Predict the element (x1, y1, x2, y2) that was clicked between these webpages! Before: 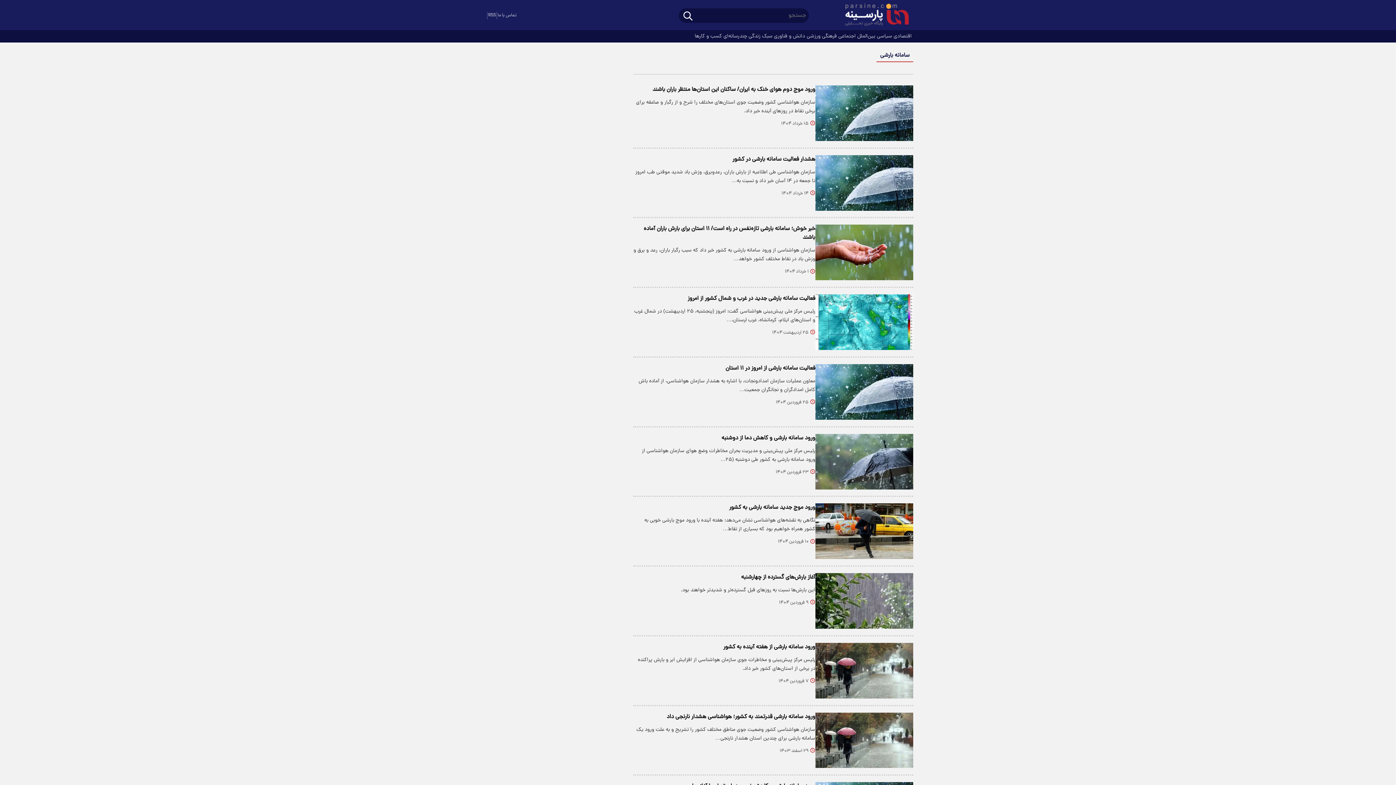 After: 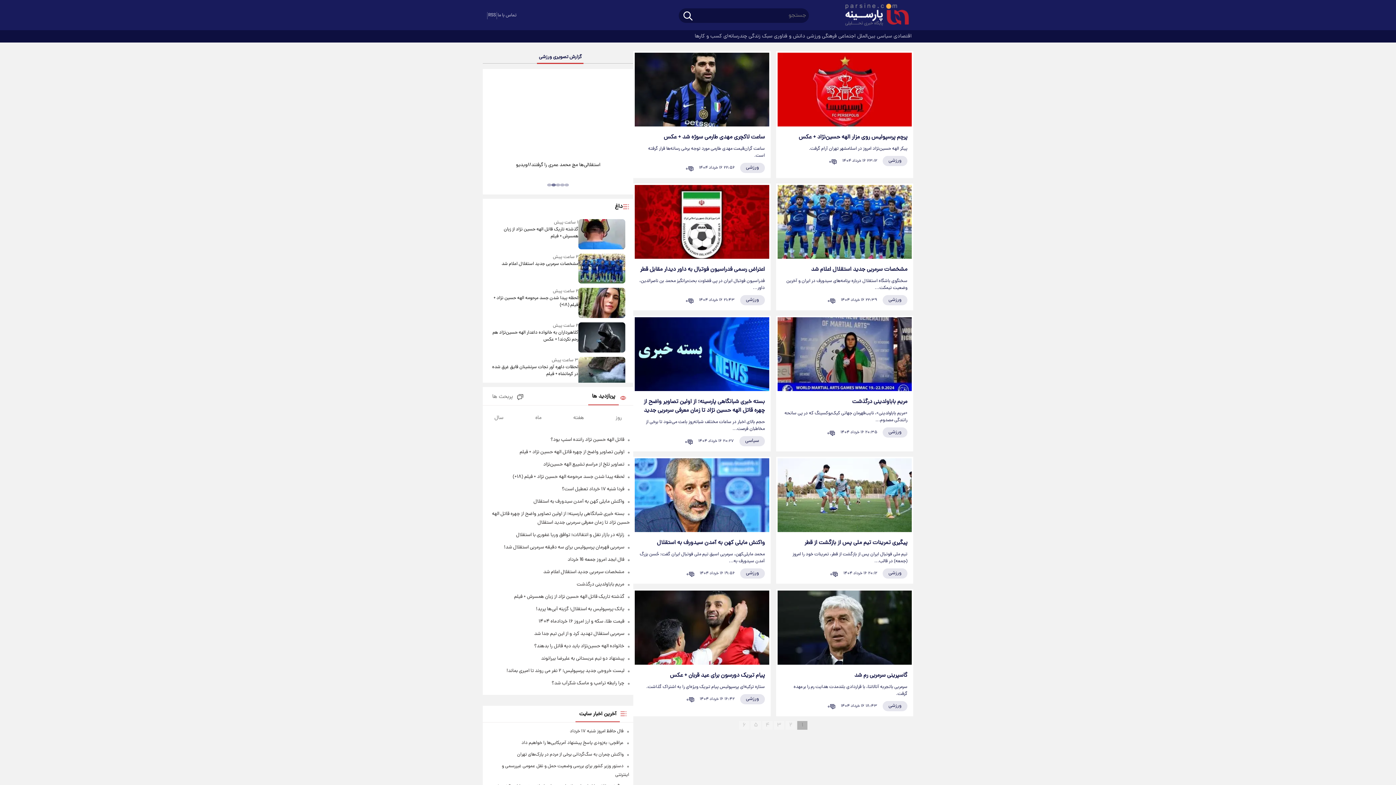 Action: label:  ورزشی bbox: (806, 30, 822, 42)